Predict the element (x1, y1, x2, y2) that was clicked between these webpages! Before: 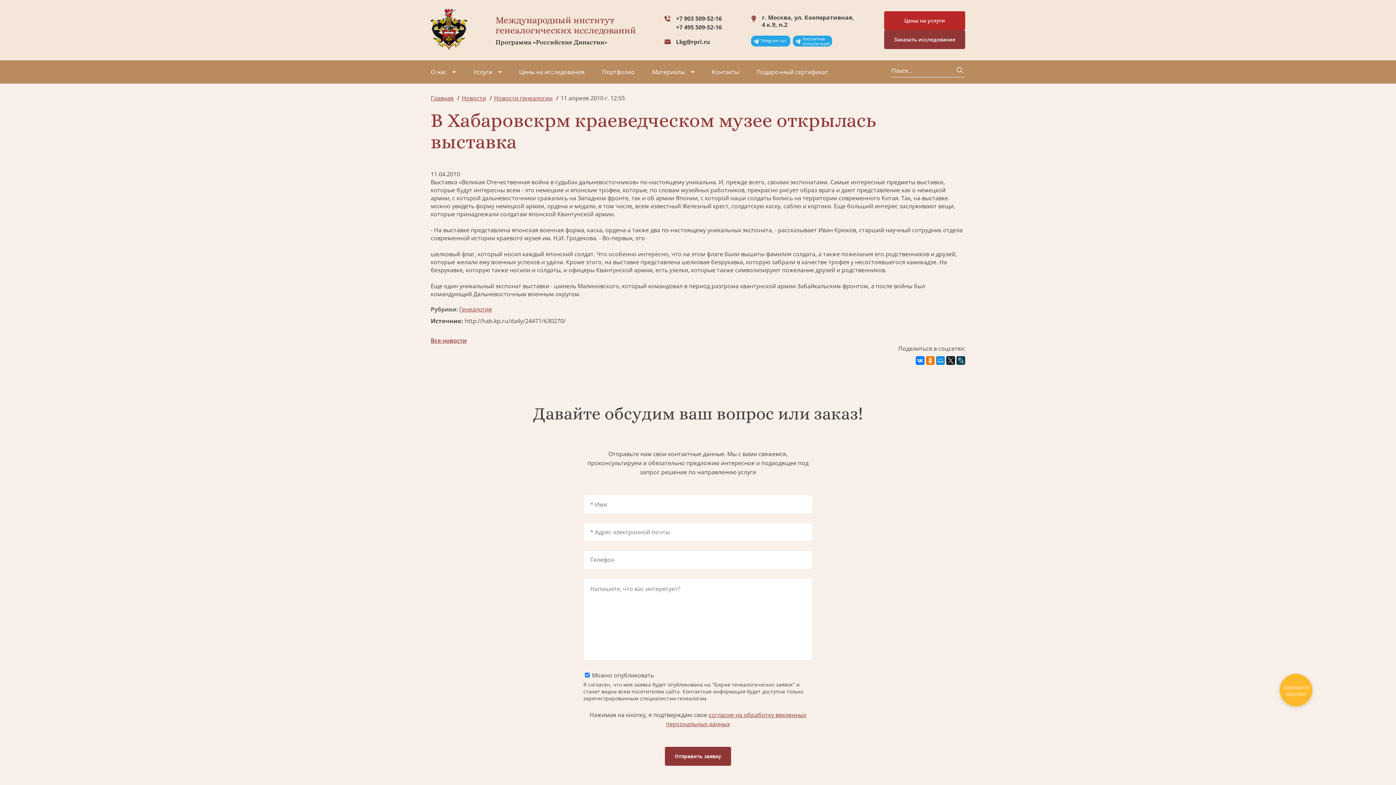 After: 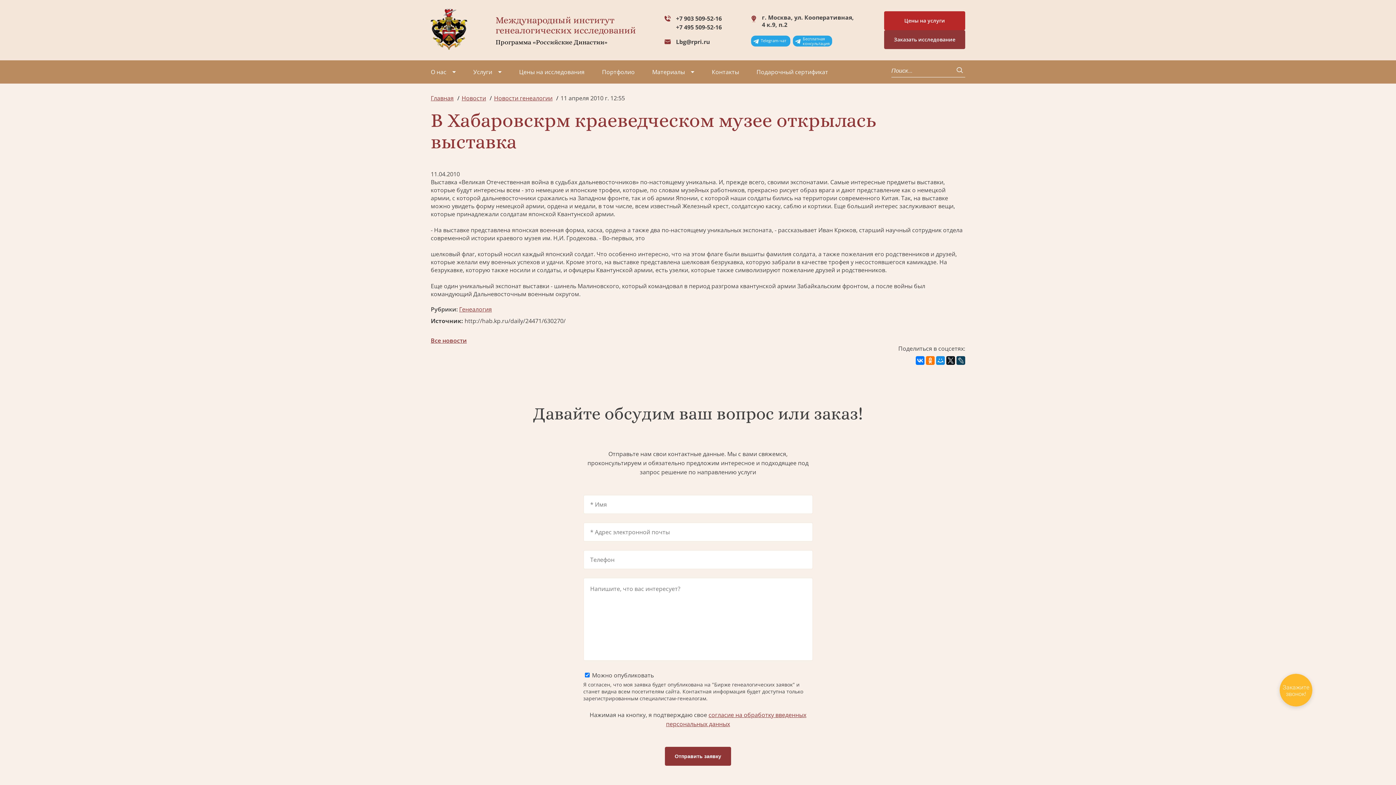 Action: label: Закажите звонок! bbox: (1279, 674, 1312, 706)